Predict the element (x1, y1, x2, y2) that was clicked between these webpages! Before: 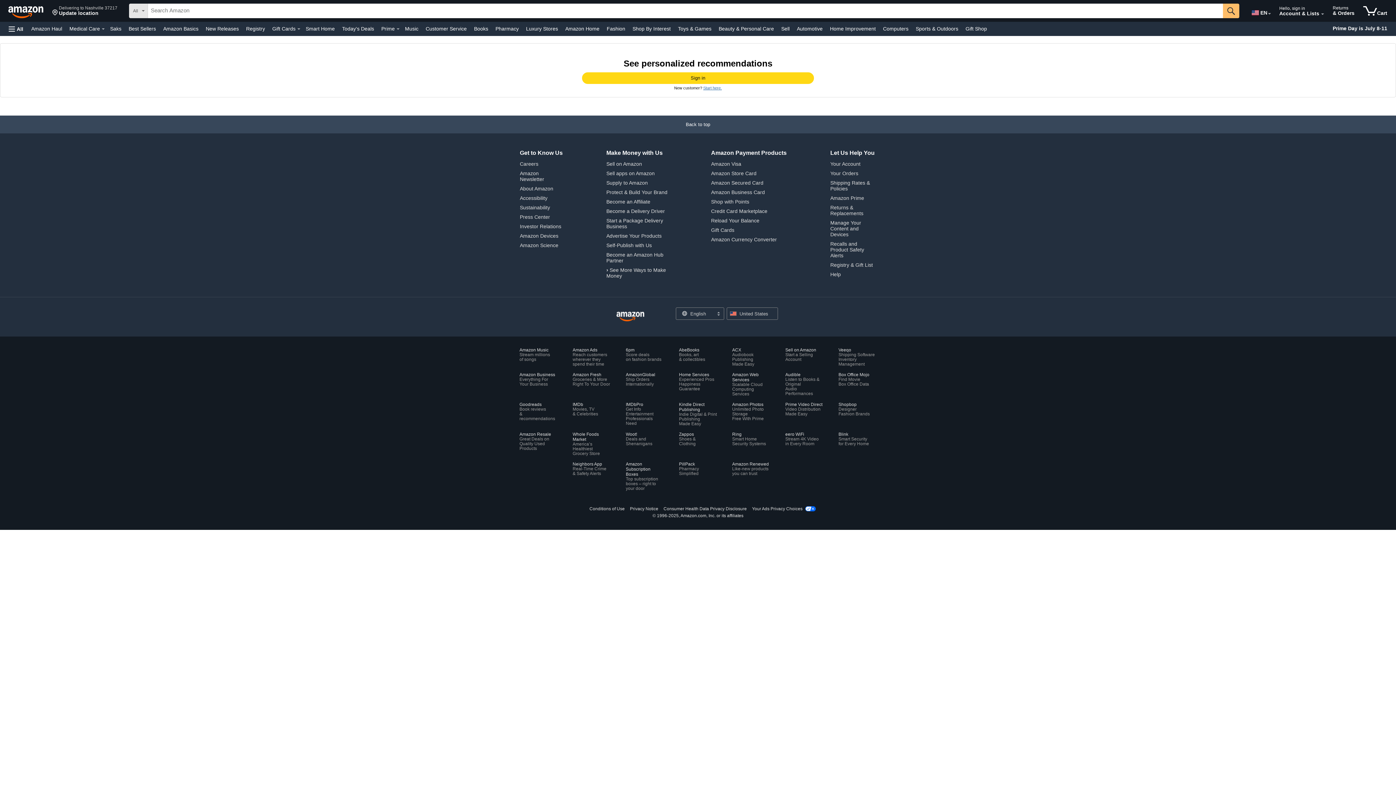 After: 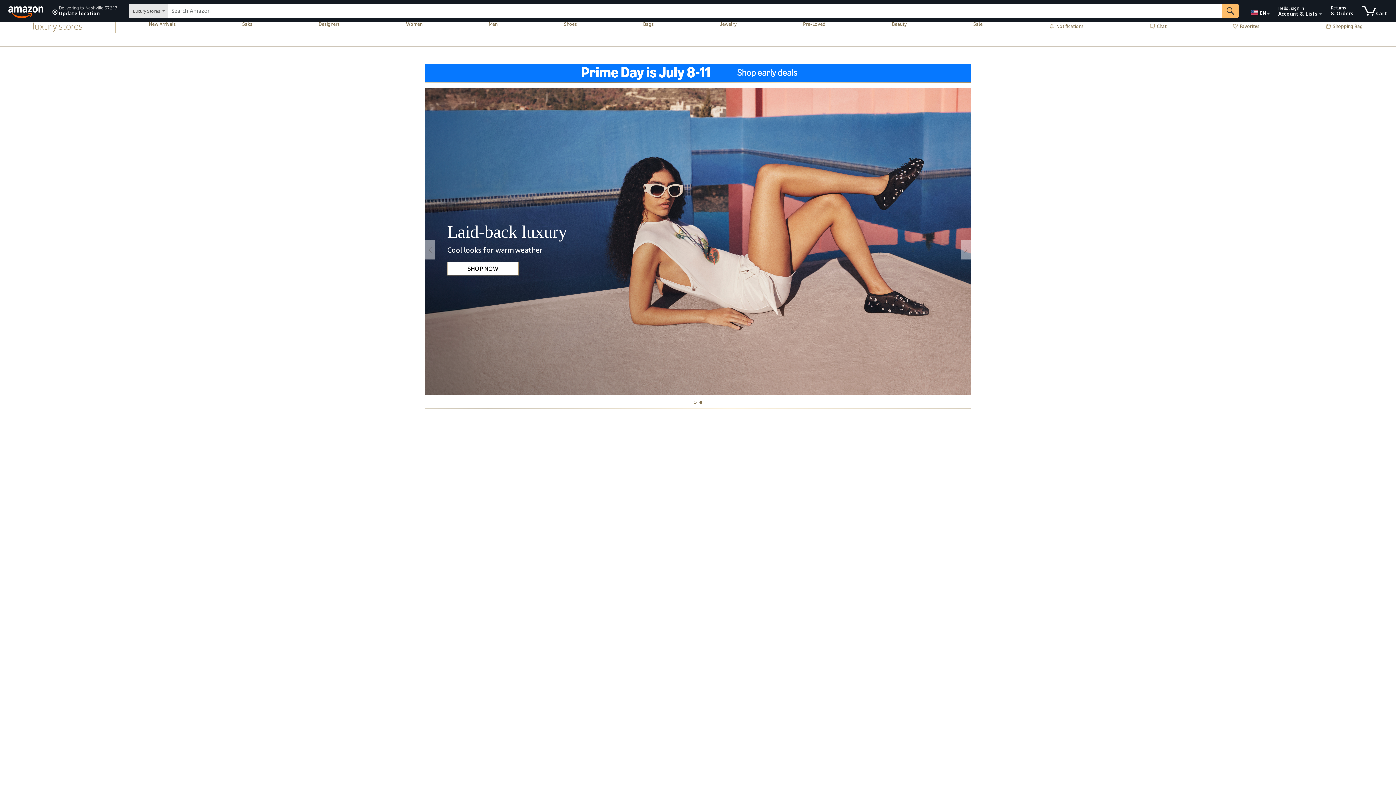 Action: label: Luxury Stores bbox: (524, 23, 560, 33)